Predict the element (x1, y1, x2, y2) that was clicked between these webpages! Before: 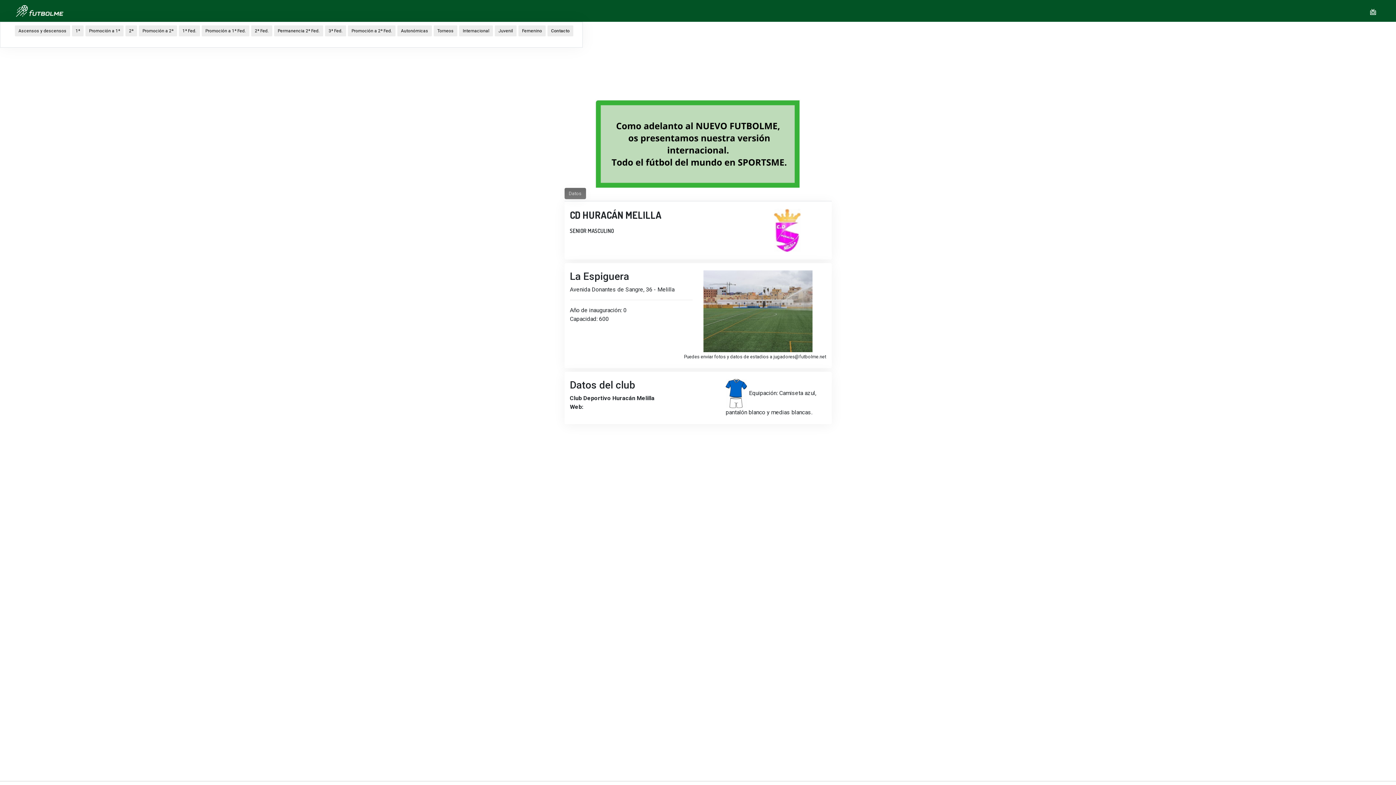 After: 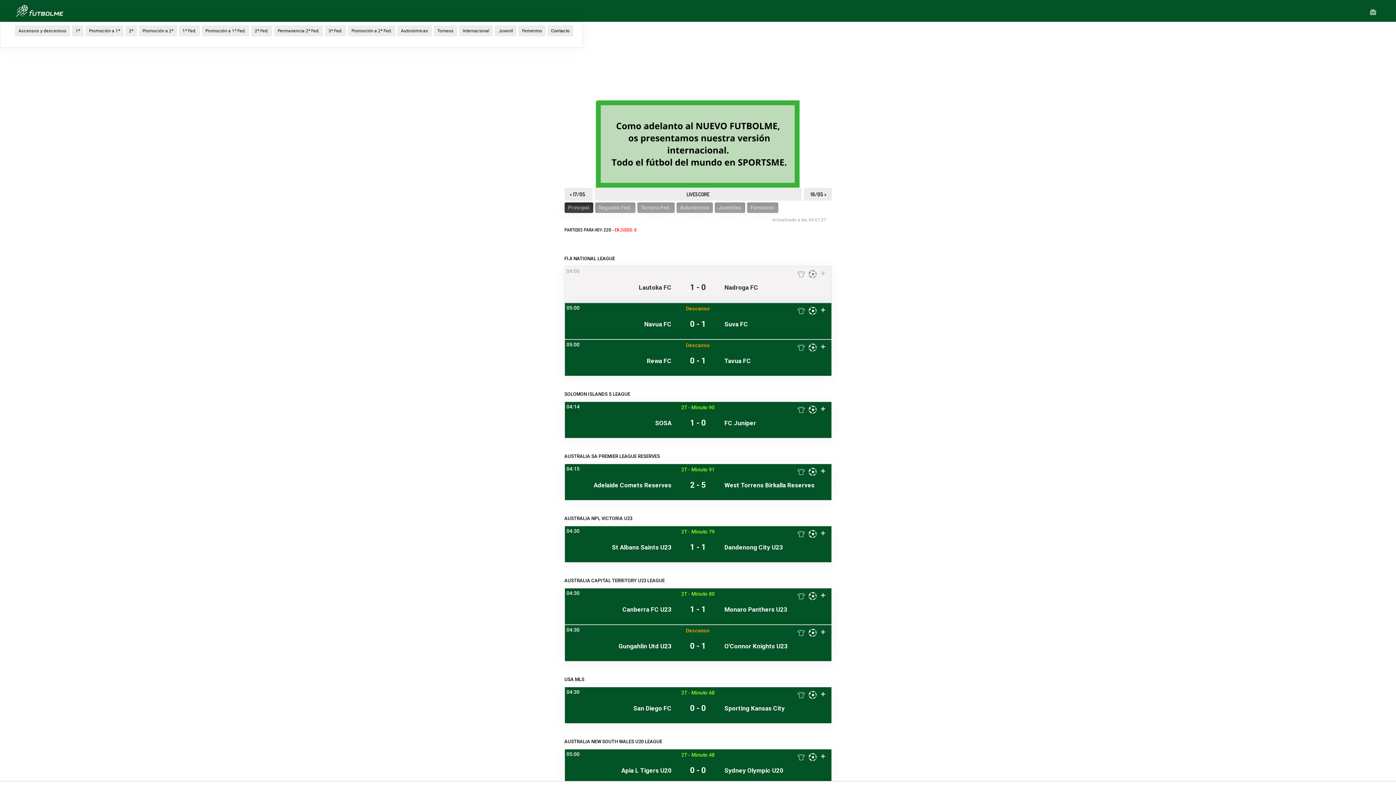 Action: bbox: (16, 6, 63, 13)